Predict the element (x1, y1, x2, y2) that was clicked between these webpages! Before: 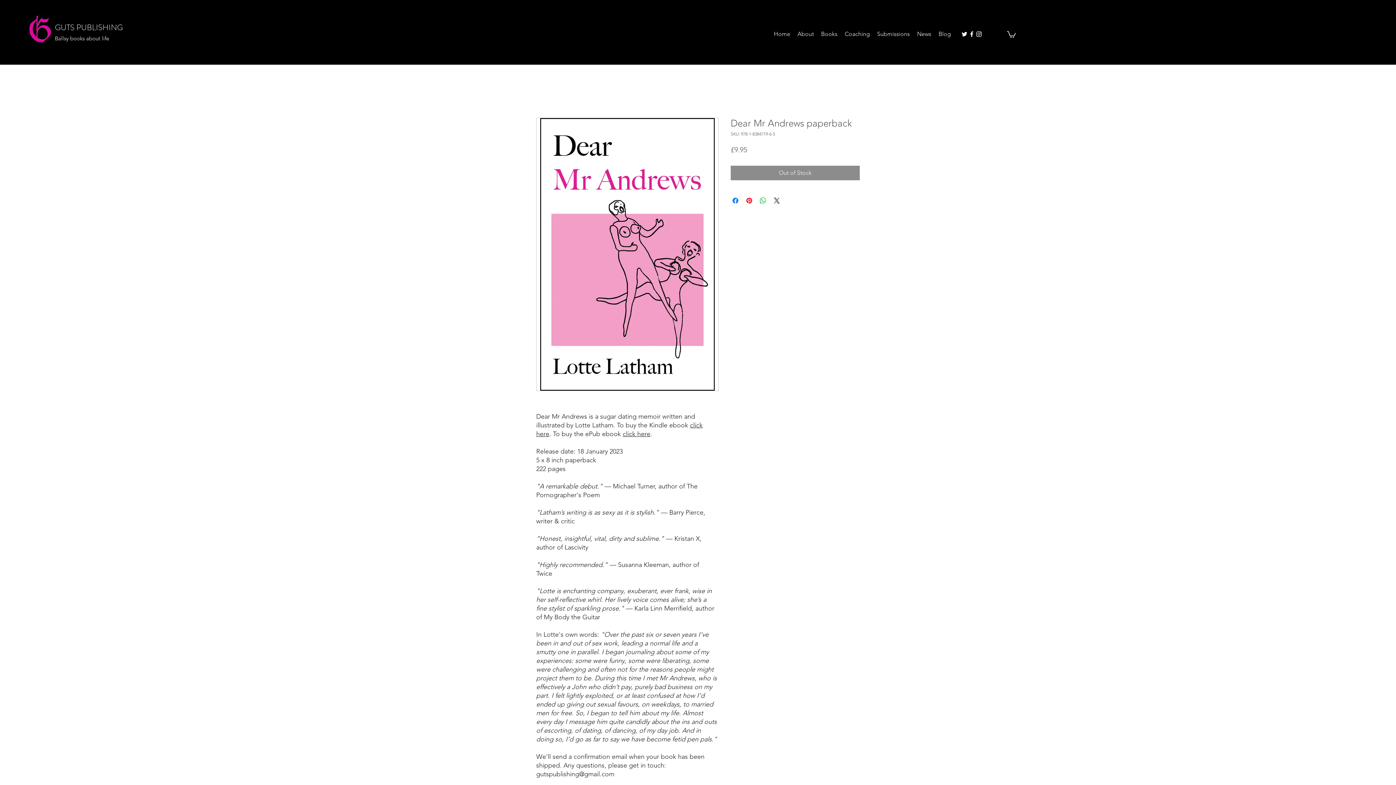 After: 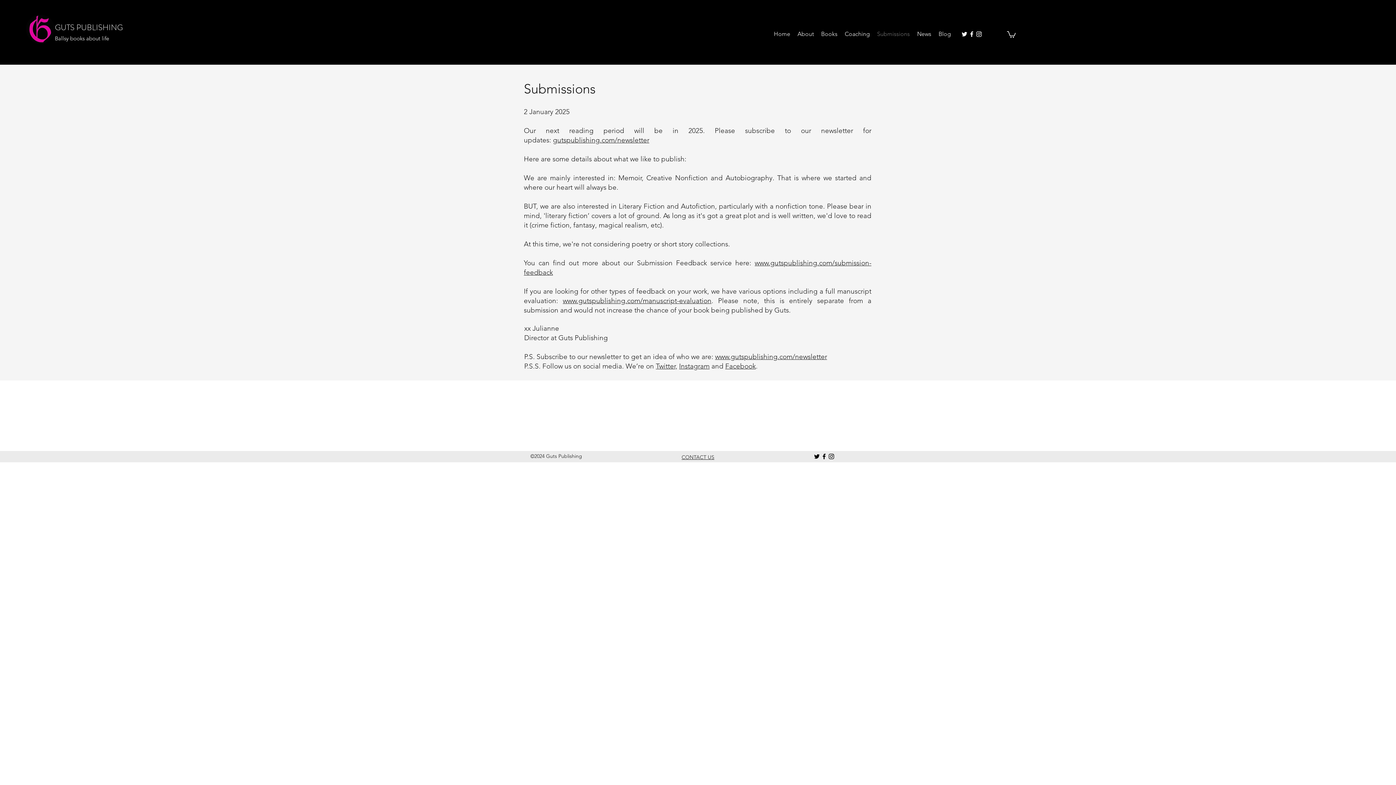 Action: bbox: (873, 28, 913, 39) label: Submissions